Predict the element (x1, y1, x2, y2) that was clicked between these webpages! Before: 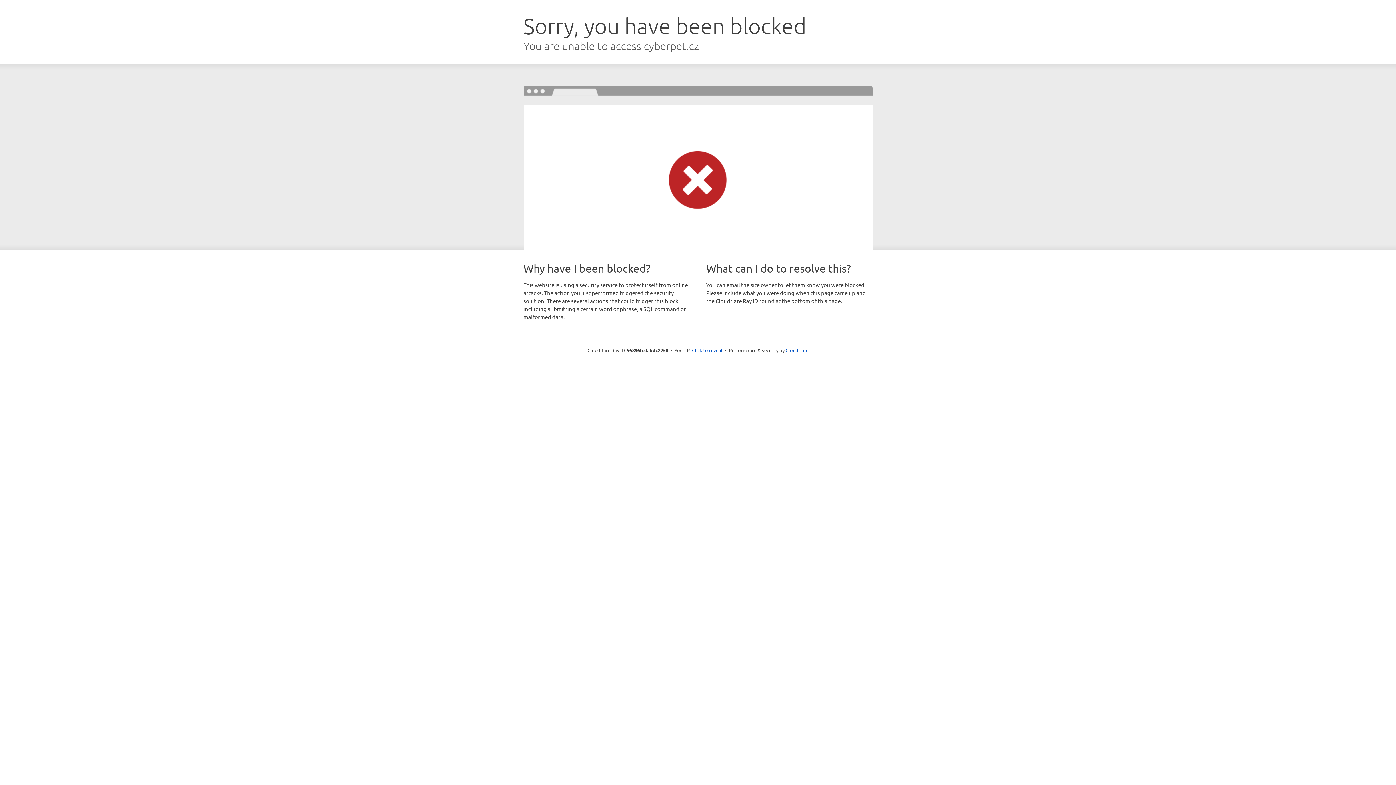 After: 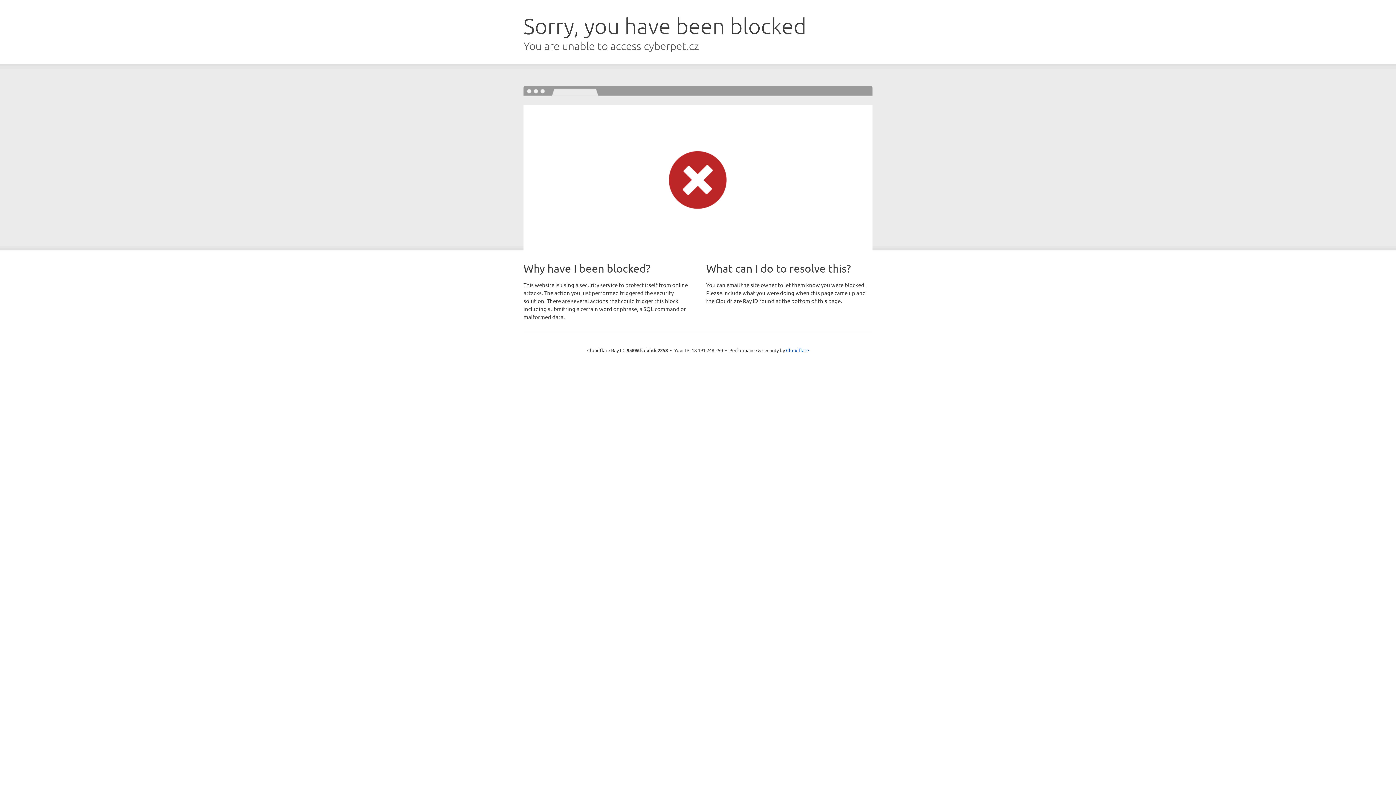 Action: bbox: (692, 346, 722, 353) label: Click to reveal